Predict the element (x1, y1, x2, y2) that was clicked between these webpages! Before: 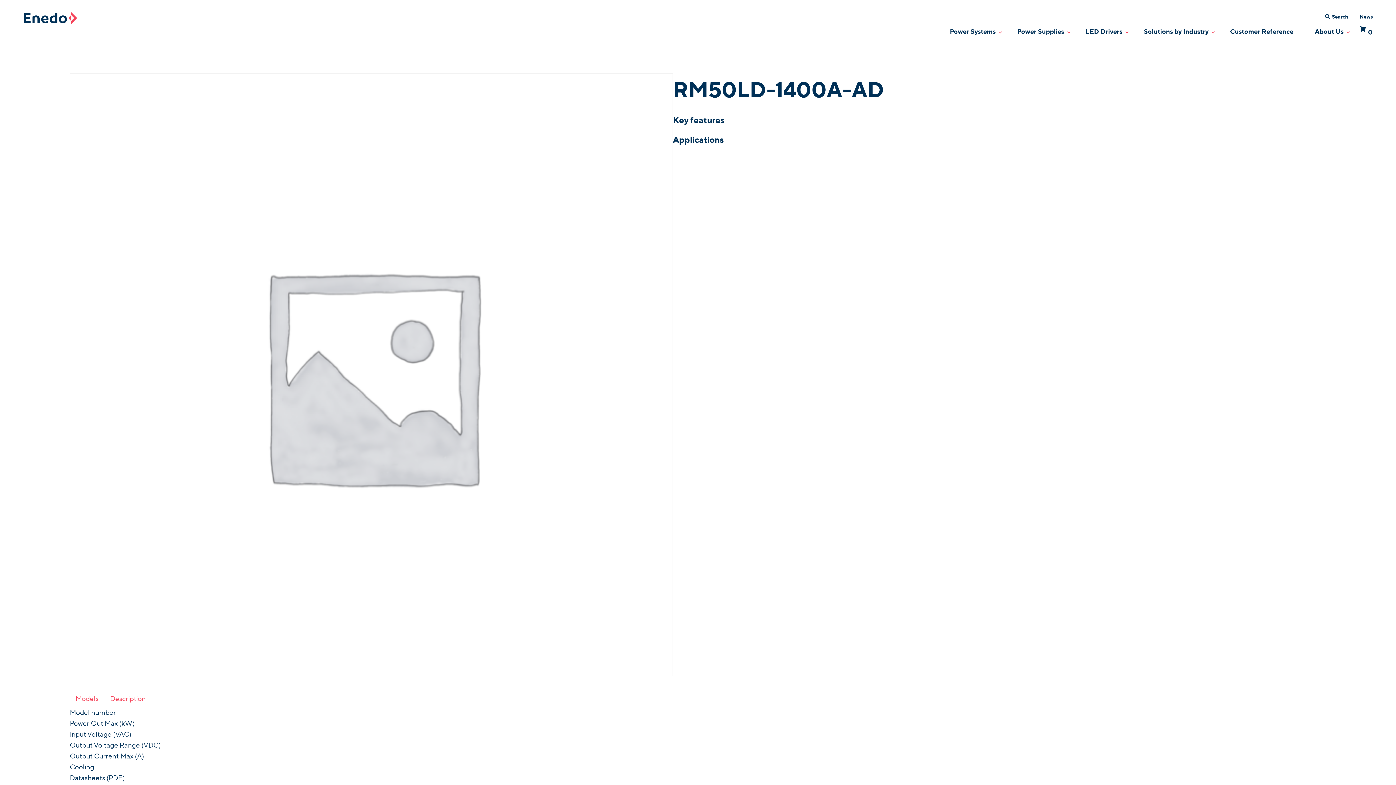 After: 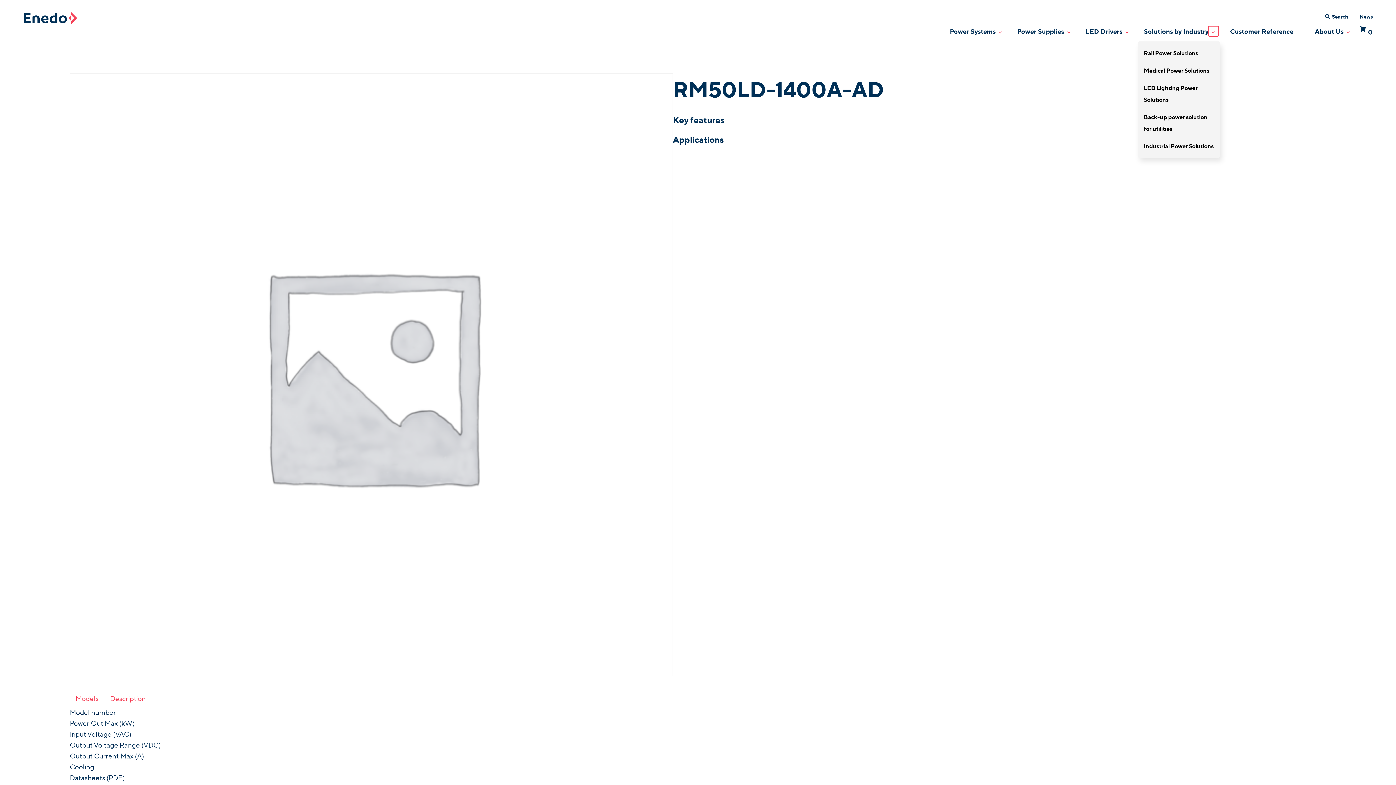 Action: bbox: (1208, 26, 1218, 36) label: Toggle Dropdown